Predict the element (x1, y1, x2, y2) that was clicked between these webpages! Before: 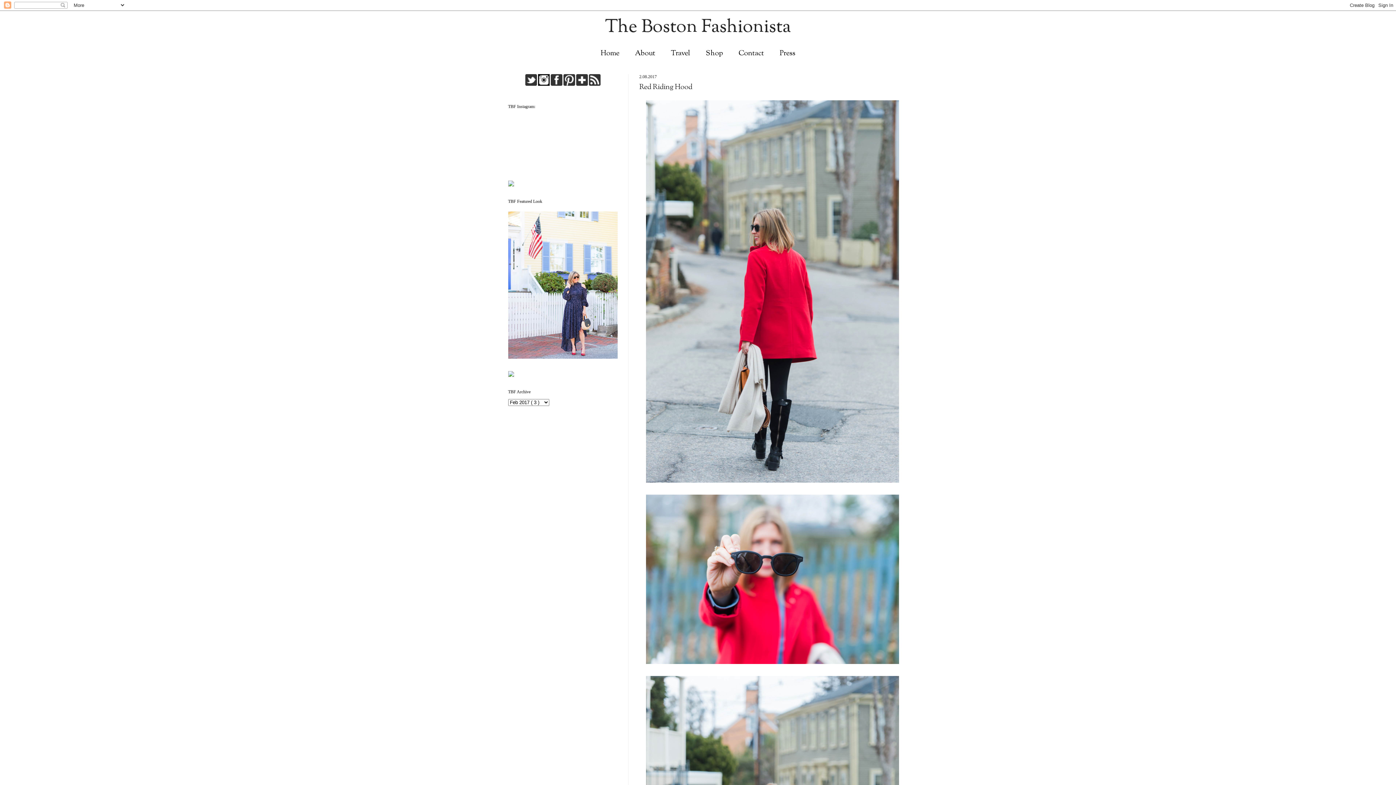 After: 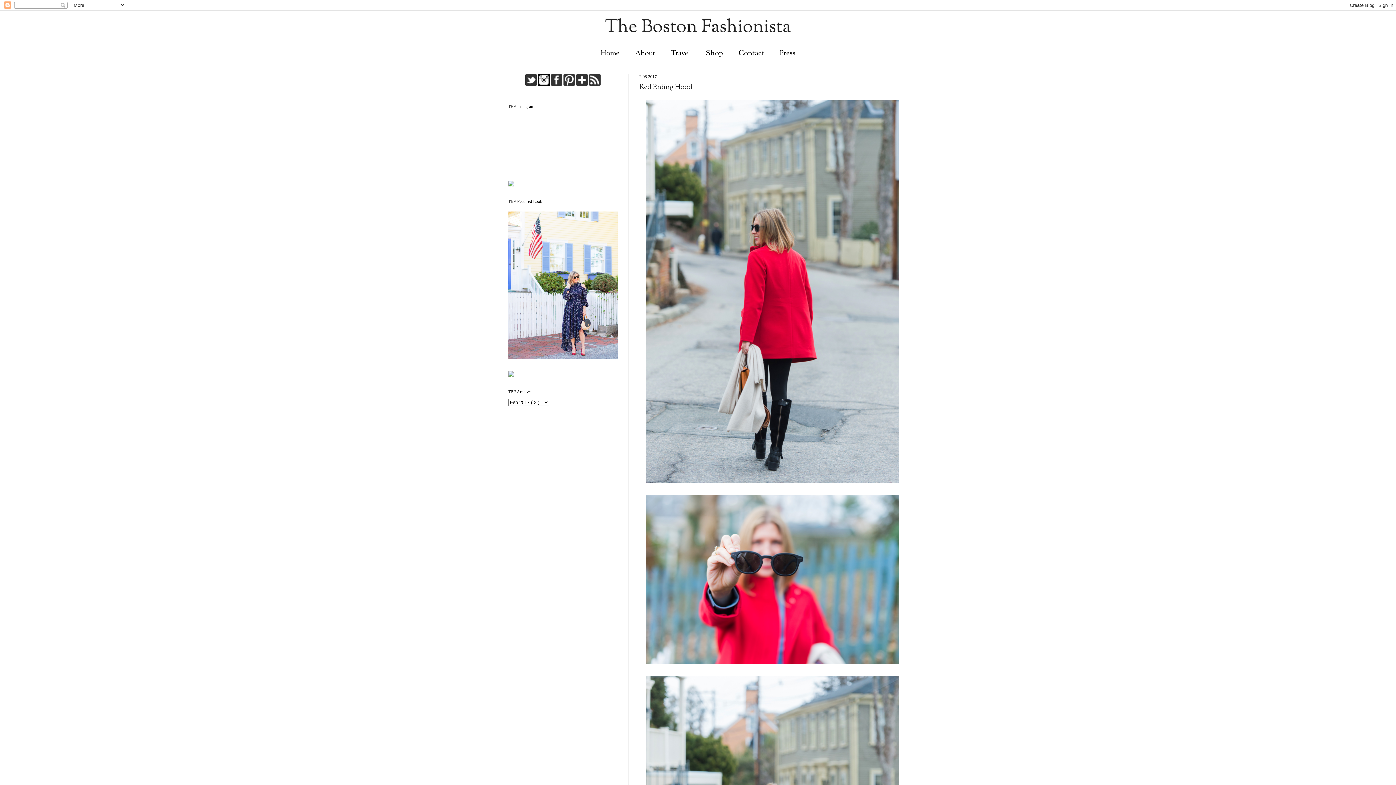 Action: bbox: (525, 81, 536, 86)